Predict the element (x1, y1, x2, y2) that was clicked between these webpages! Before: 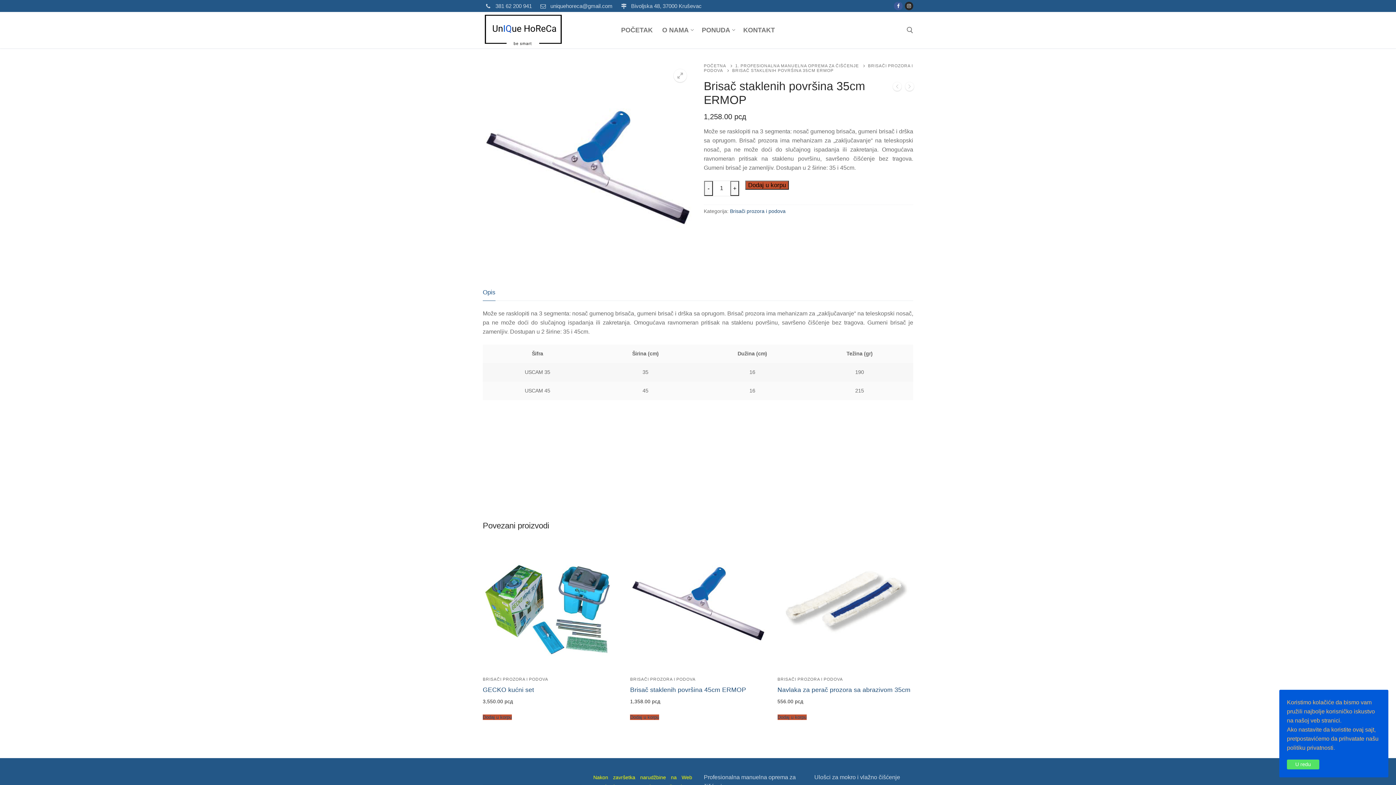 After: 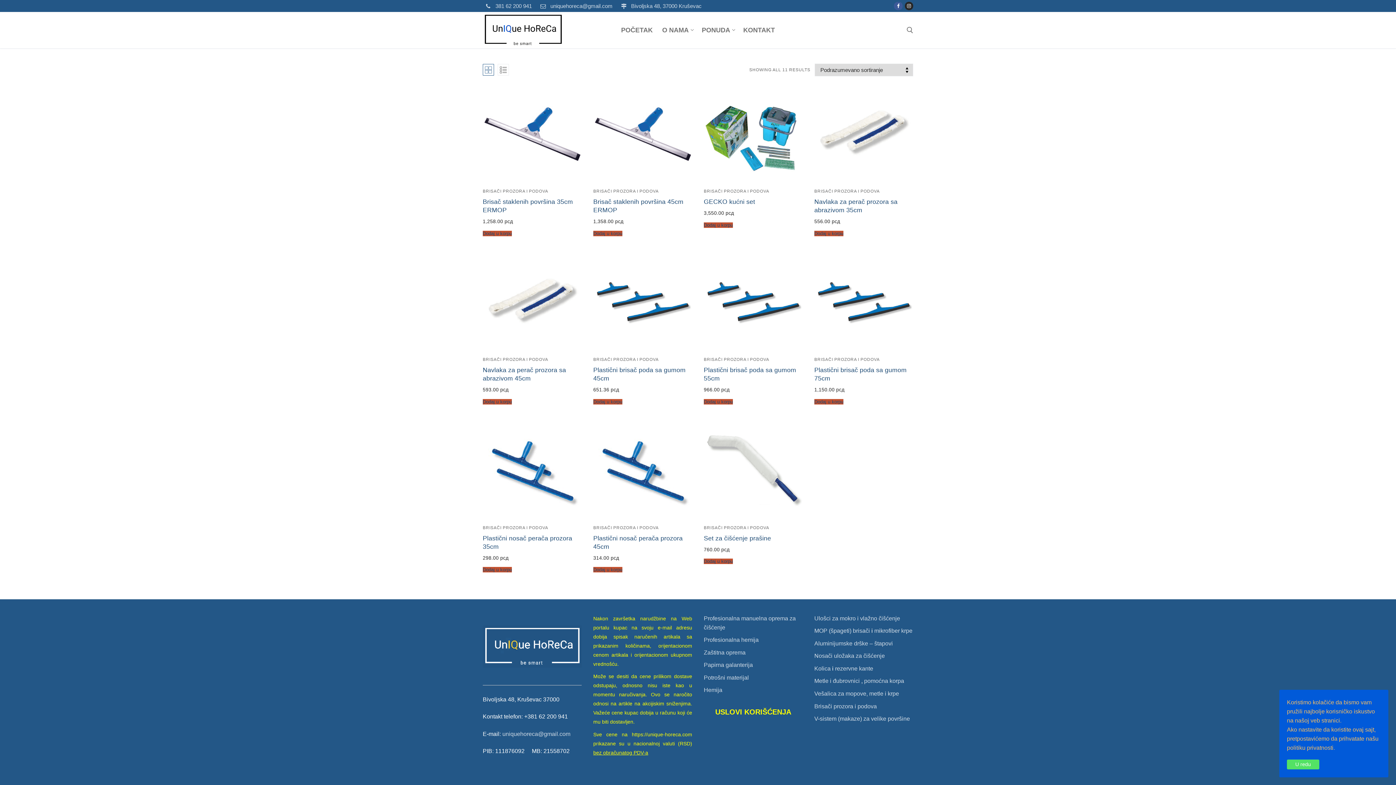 Action: label: BRISAČI PROZORA I PODOVA bbox: (482, 677, 548, 681)